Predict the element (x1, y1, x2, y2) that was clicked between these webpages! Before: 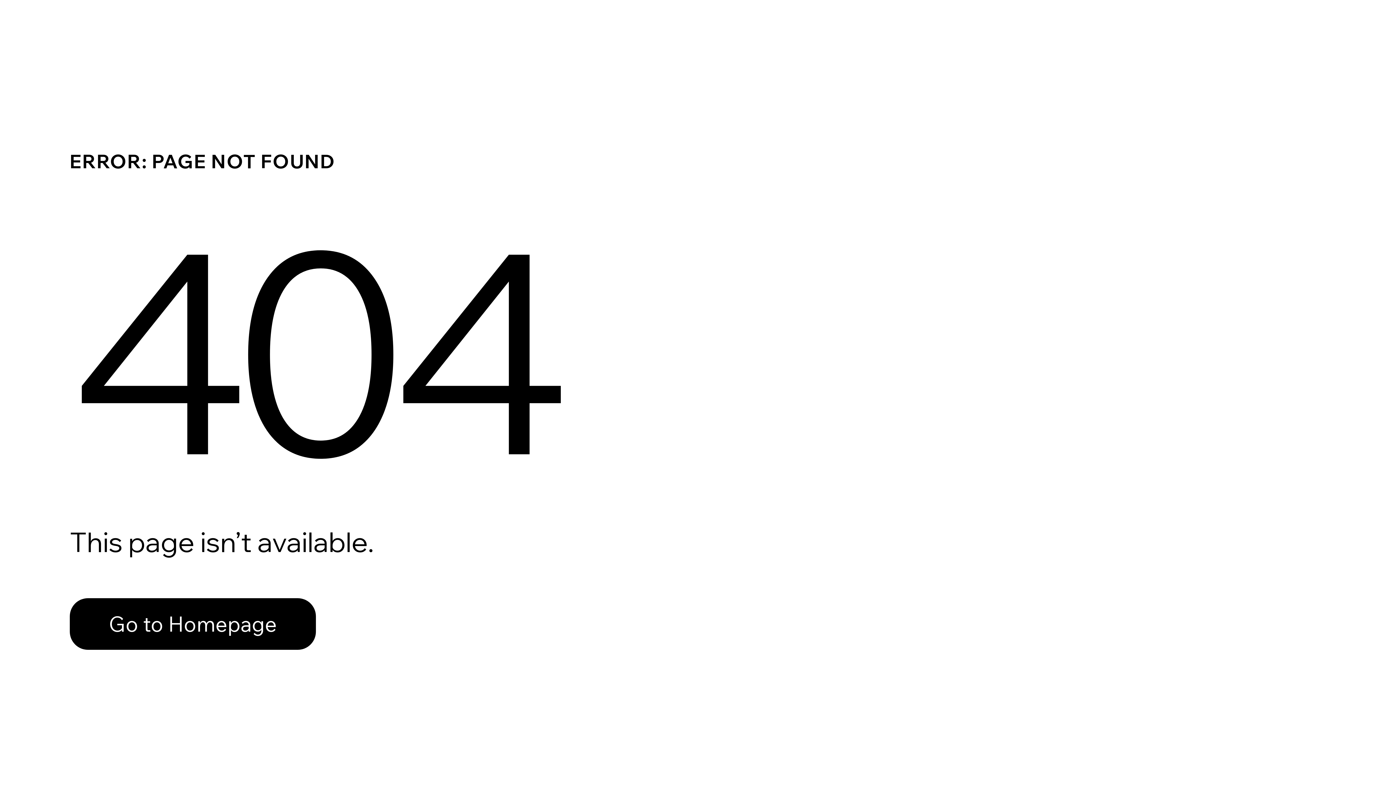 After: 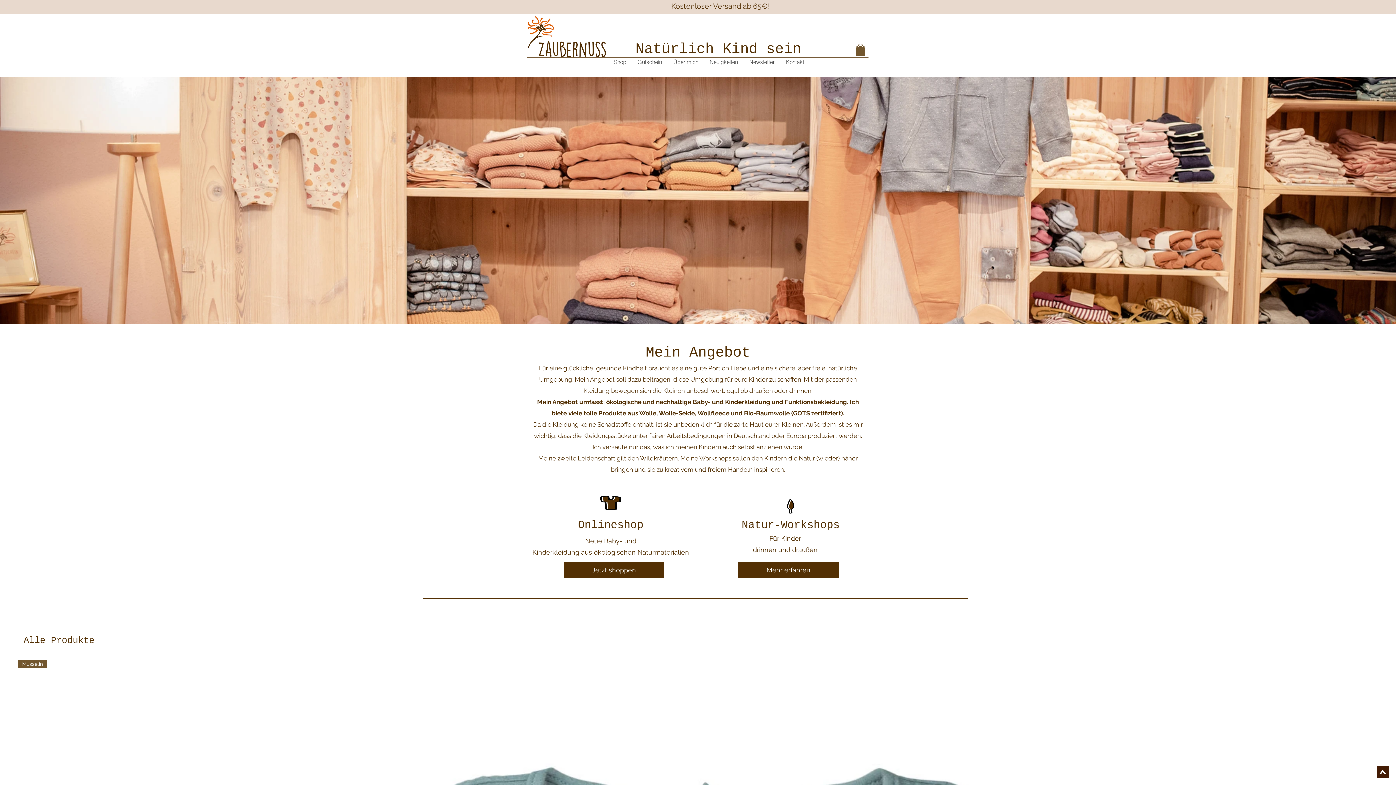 Action: bbox: (69, 582, 768, 659) label: Go to Homepage